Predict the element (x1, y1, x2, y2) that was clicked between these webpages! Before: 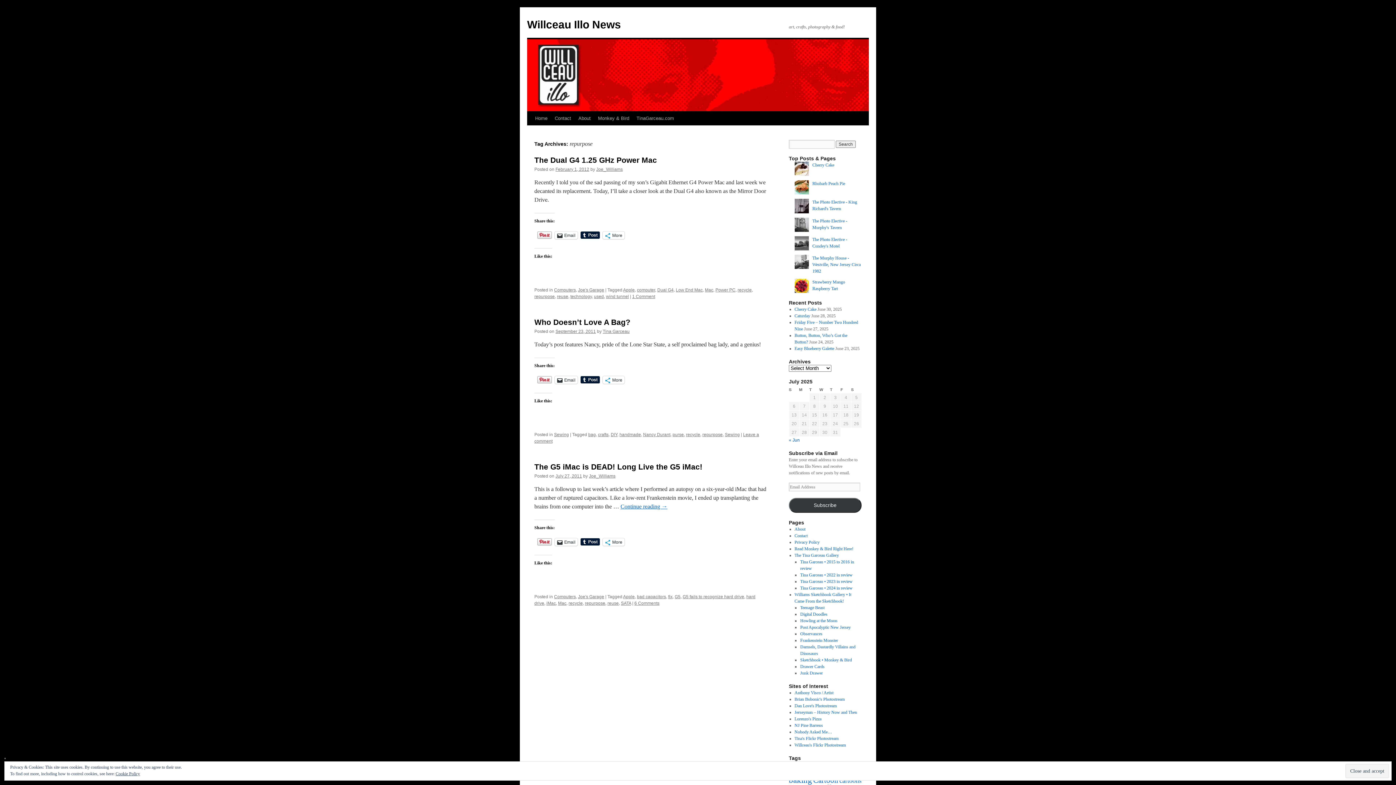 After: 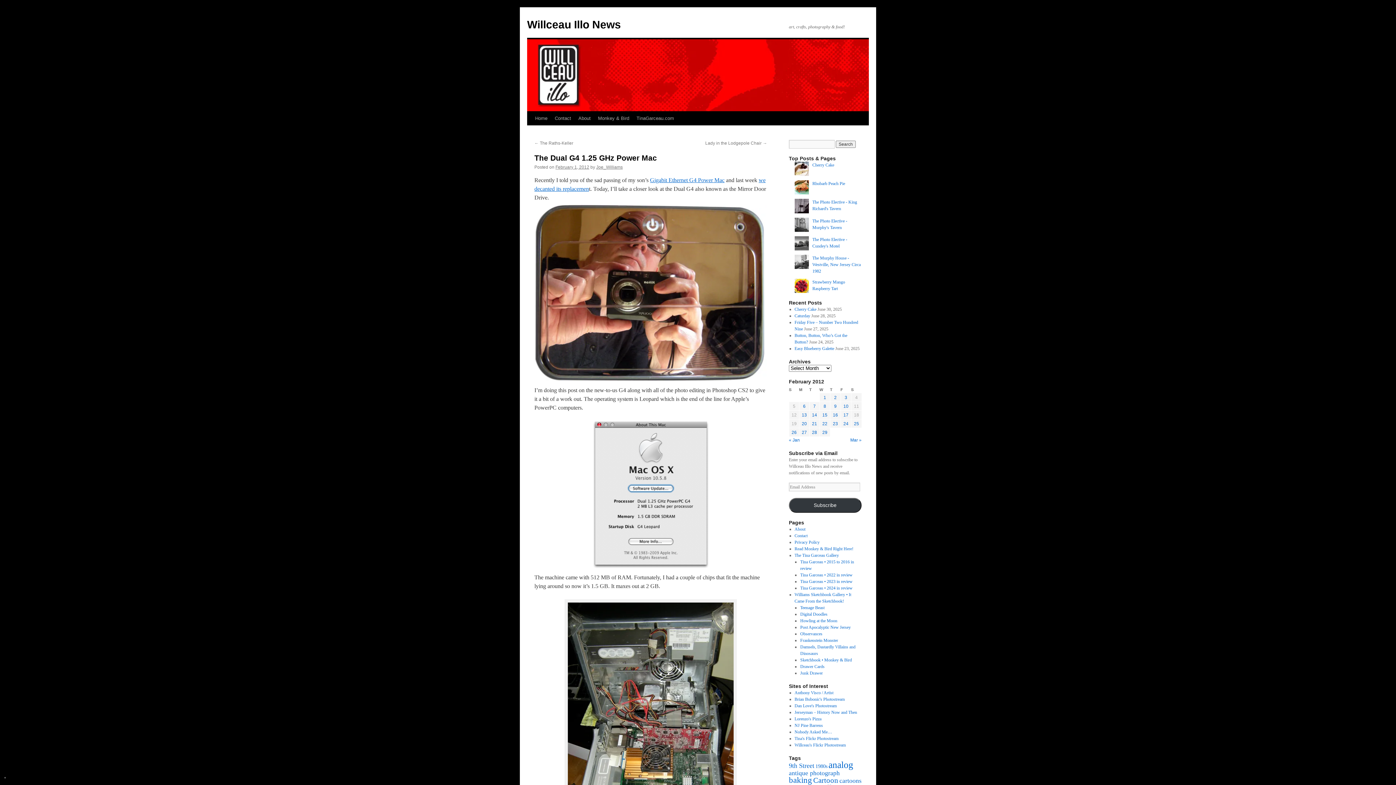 Action: label: February 1, 2012 bbox: (555, 166, 589, 172)